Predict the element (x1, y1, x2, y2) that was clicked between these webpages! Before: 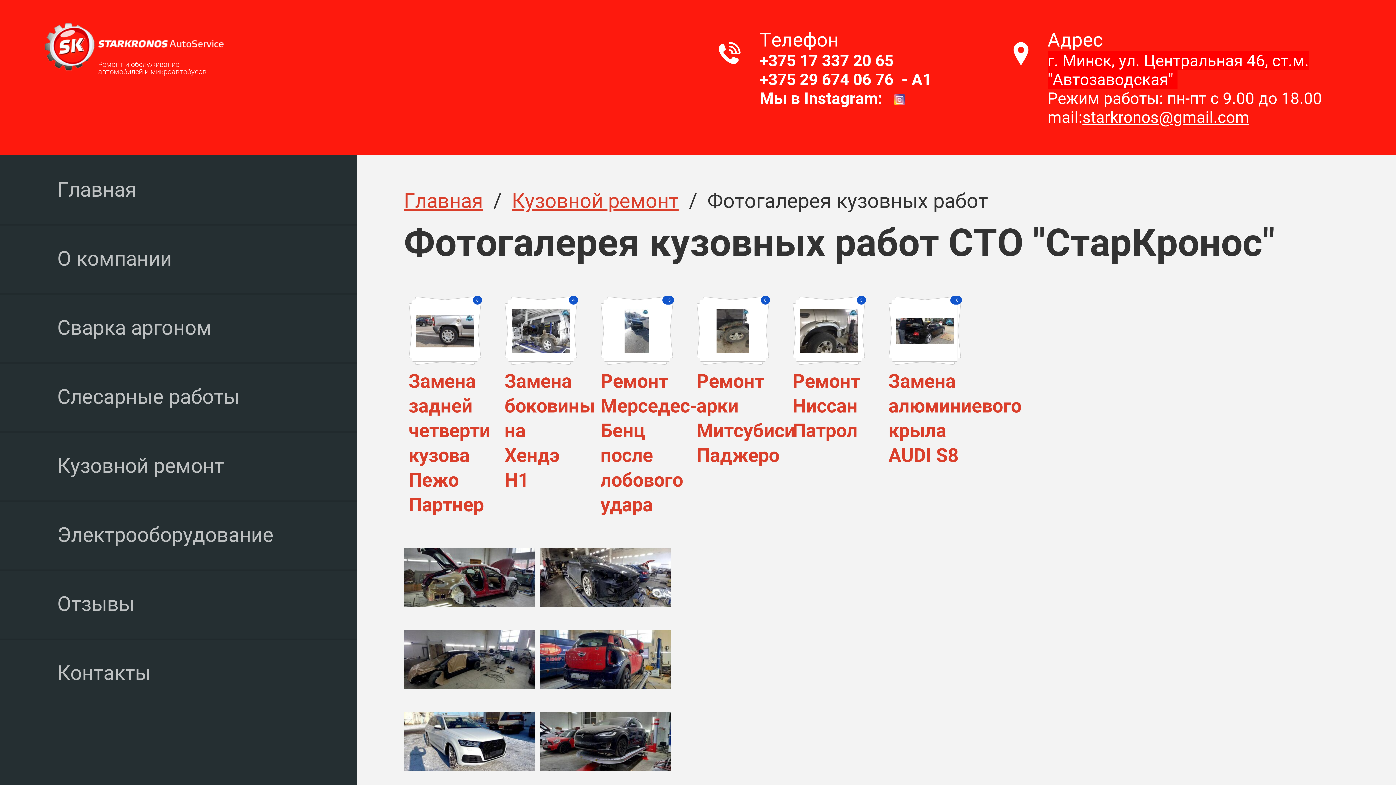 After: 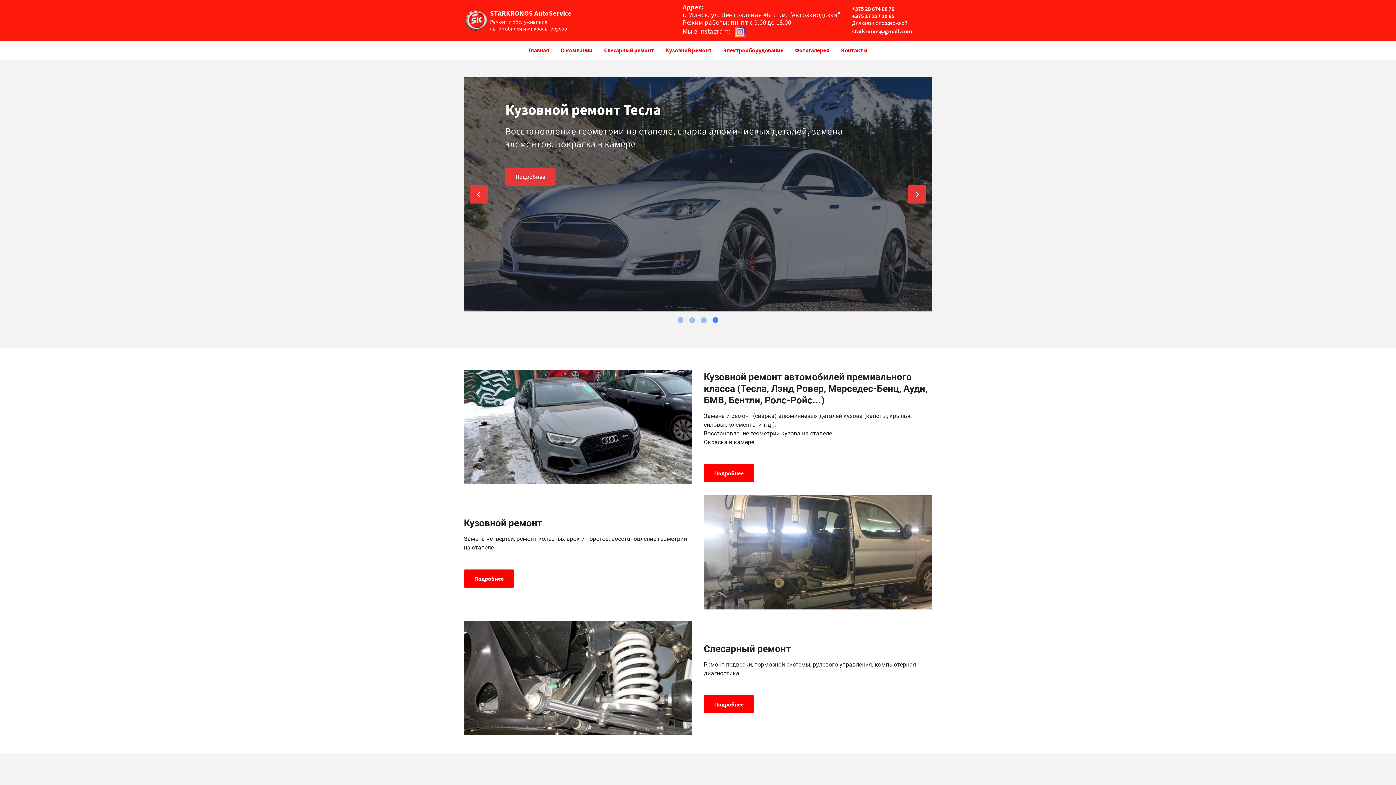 Action: label: Главная bbox: (403, 189, 483, 213)